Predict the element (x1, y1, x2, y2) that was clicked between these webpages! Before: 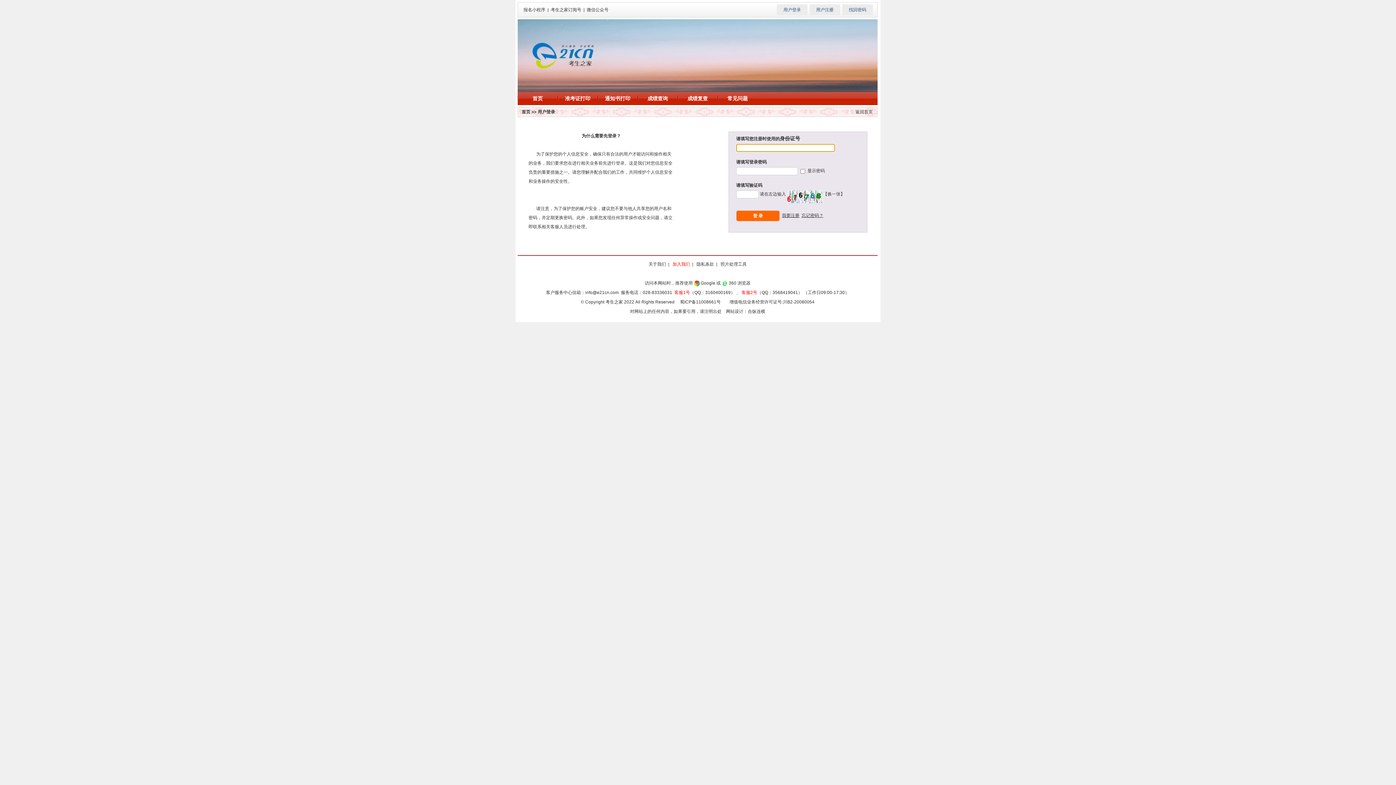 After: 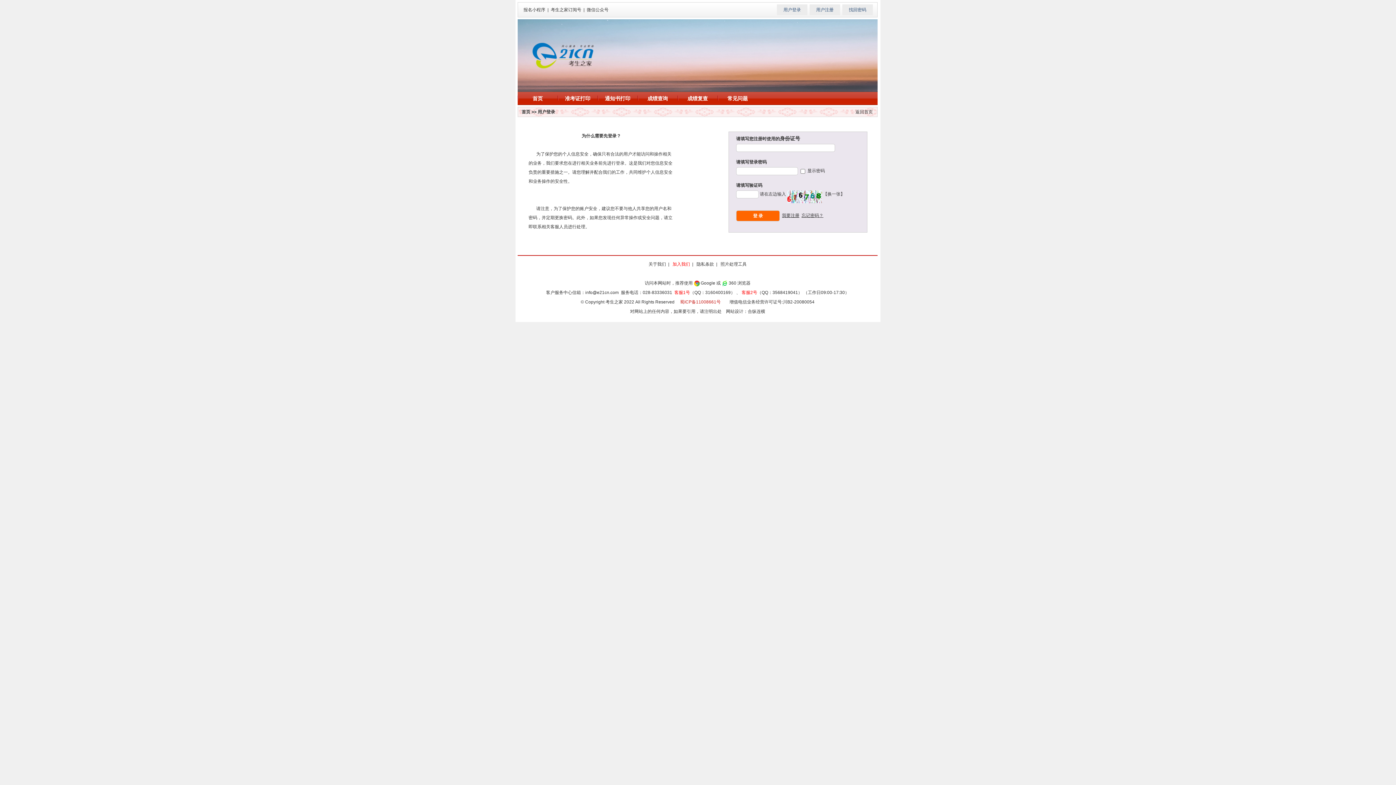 Action: bbox: (680, 299, 720, 304) label: 蜀ICP备11008661号